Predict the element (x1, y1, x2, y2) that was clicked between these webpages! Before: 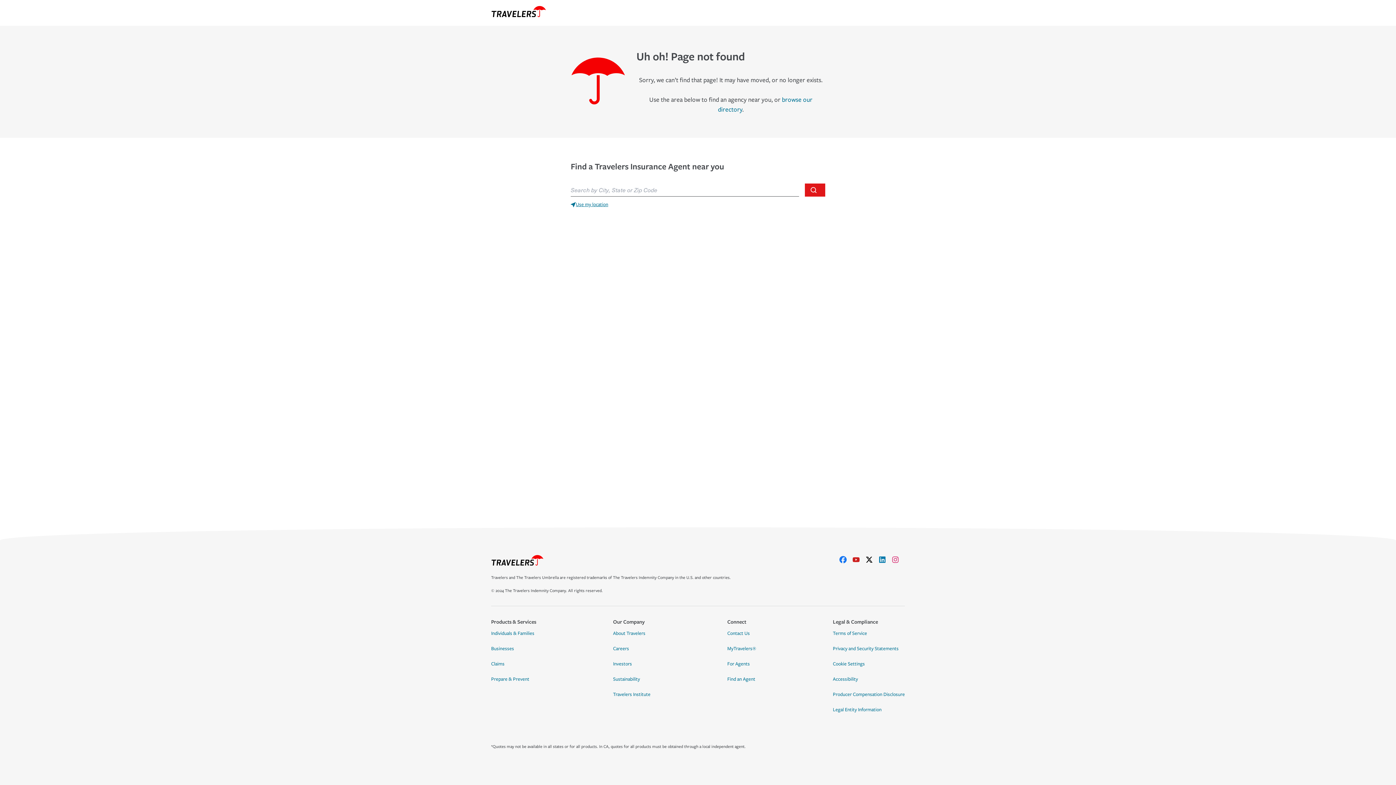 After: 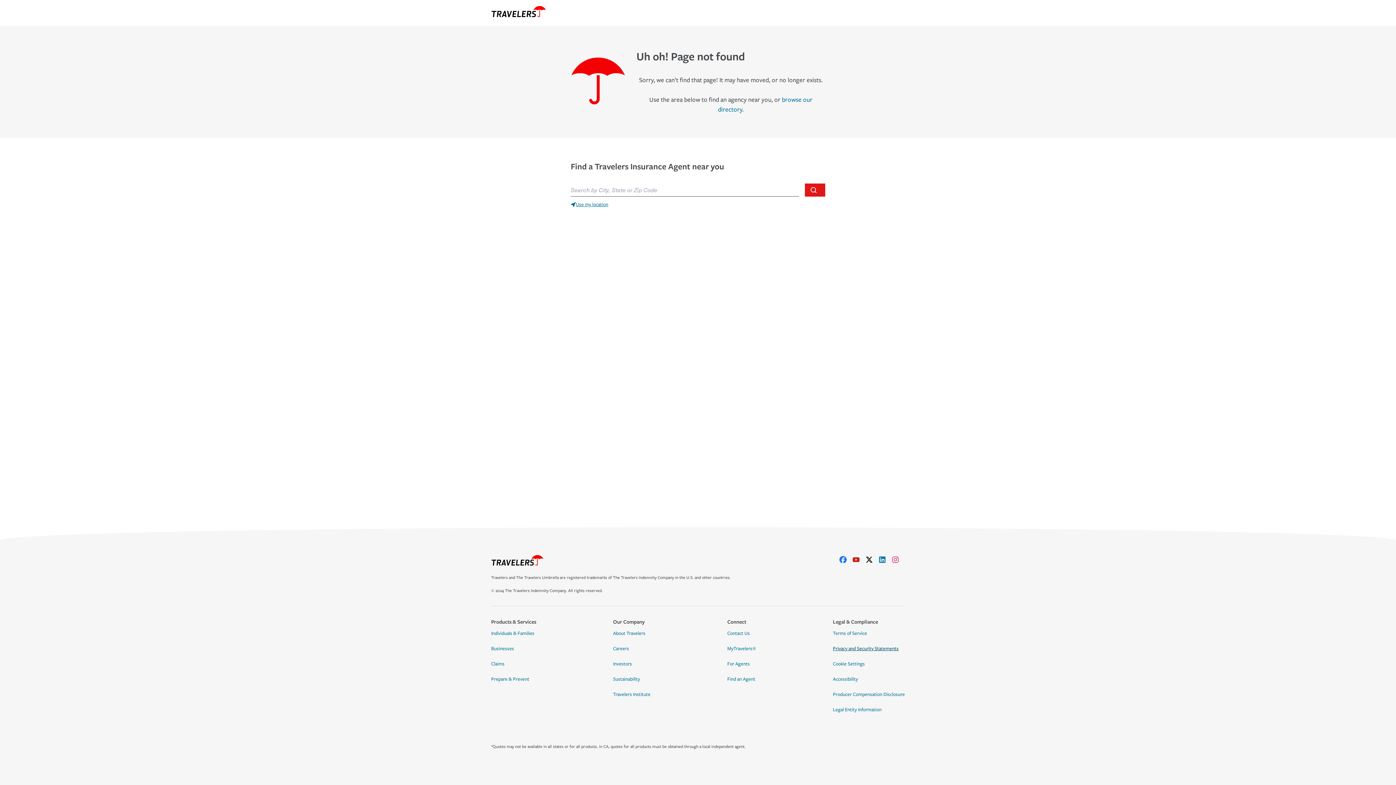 Action: bbox: (833, 645, 898, 655) label: Privacy and Security Statements